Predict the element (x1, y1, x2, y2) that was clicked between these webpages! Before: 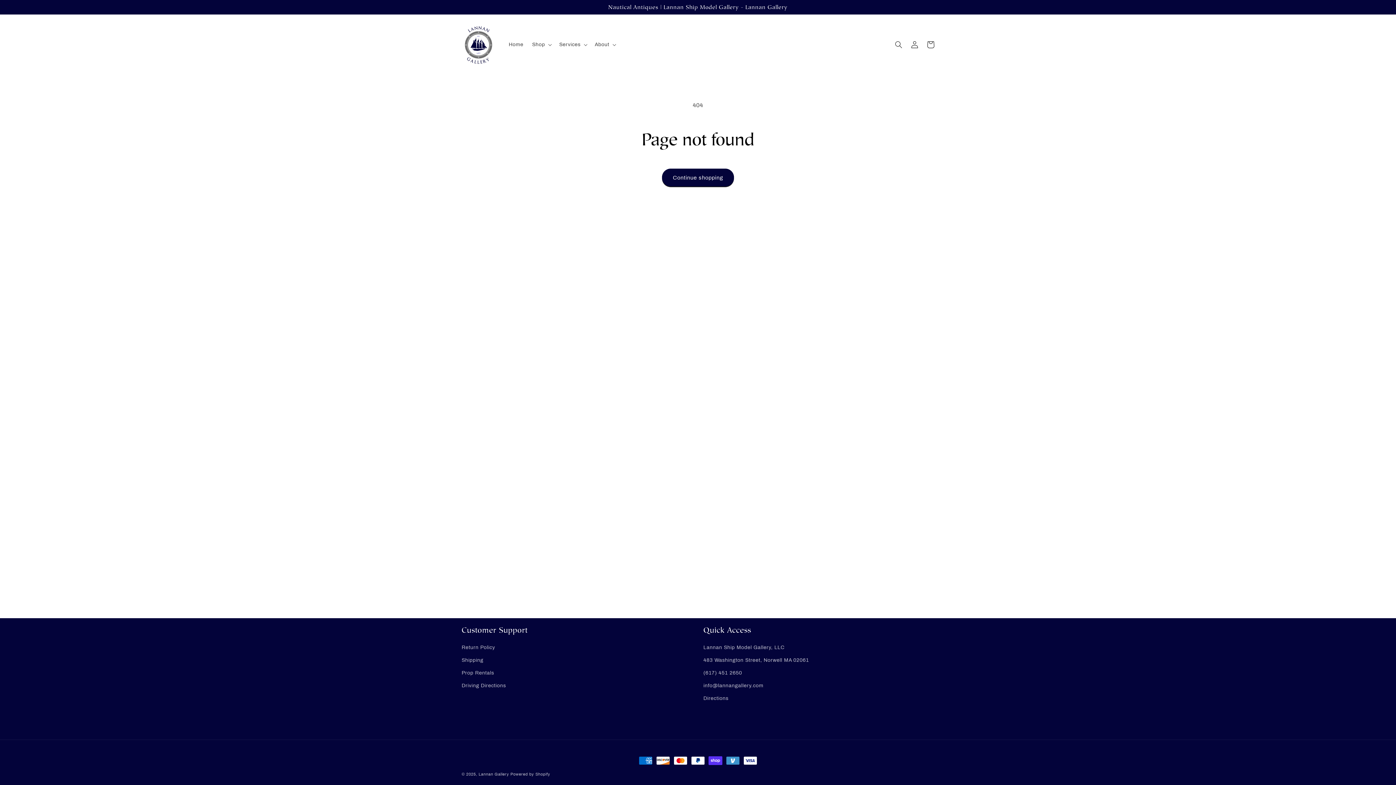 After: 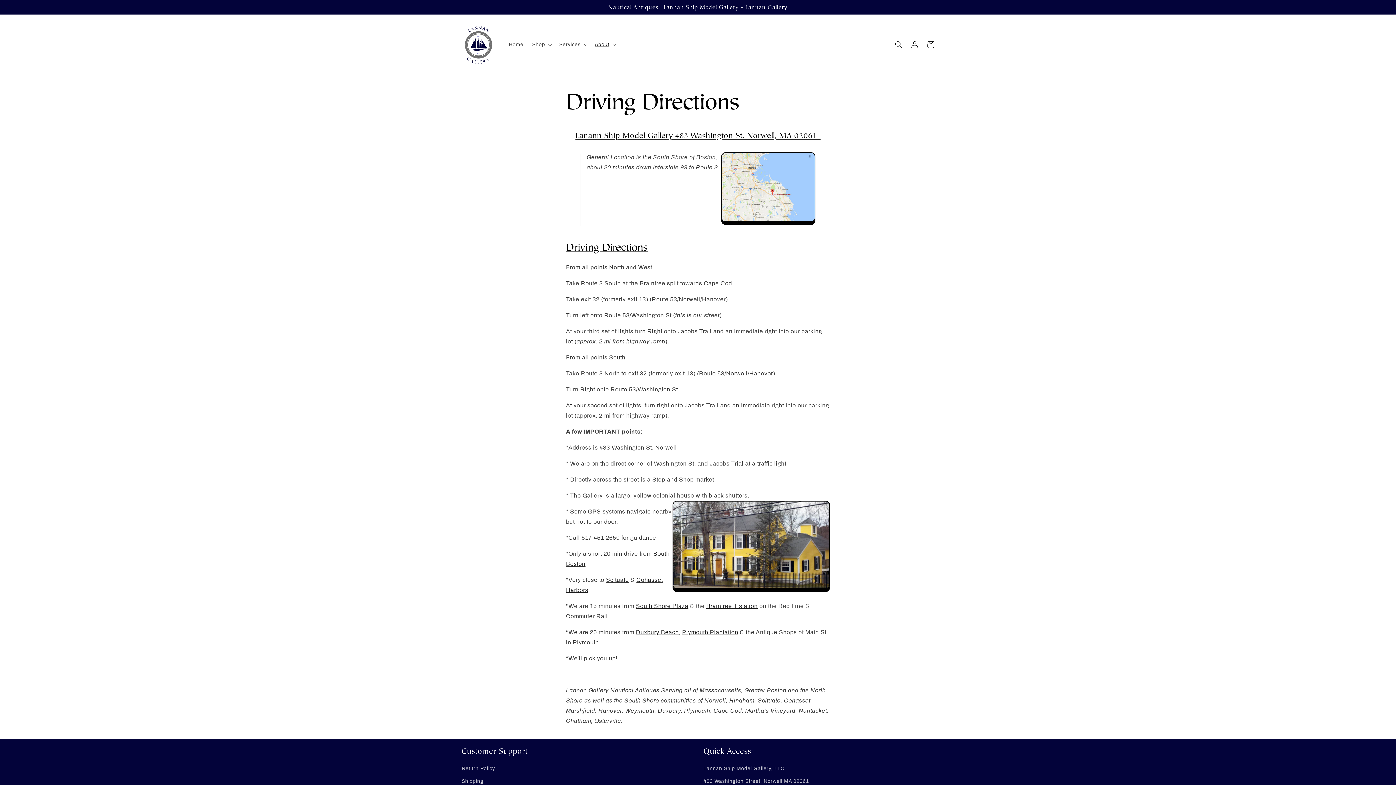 Action: label: Driving Directions bbox: (461, 679, 506, 692)